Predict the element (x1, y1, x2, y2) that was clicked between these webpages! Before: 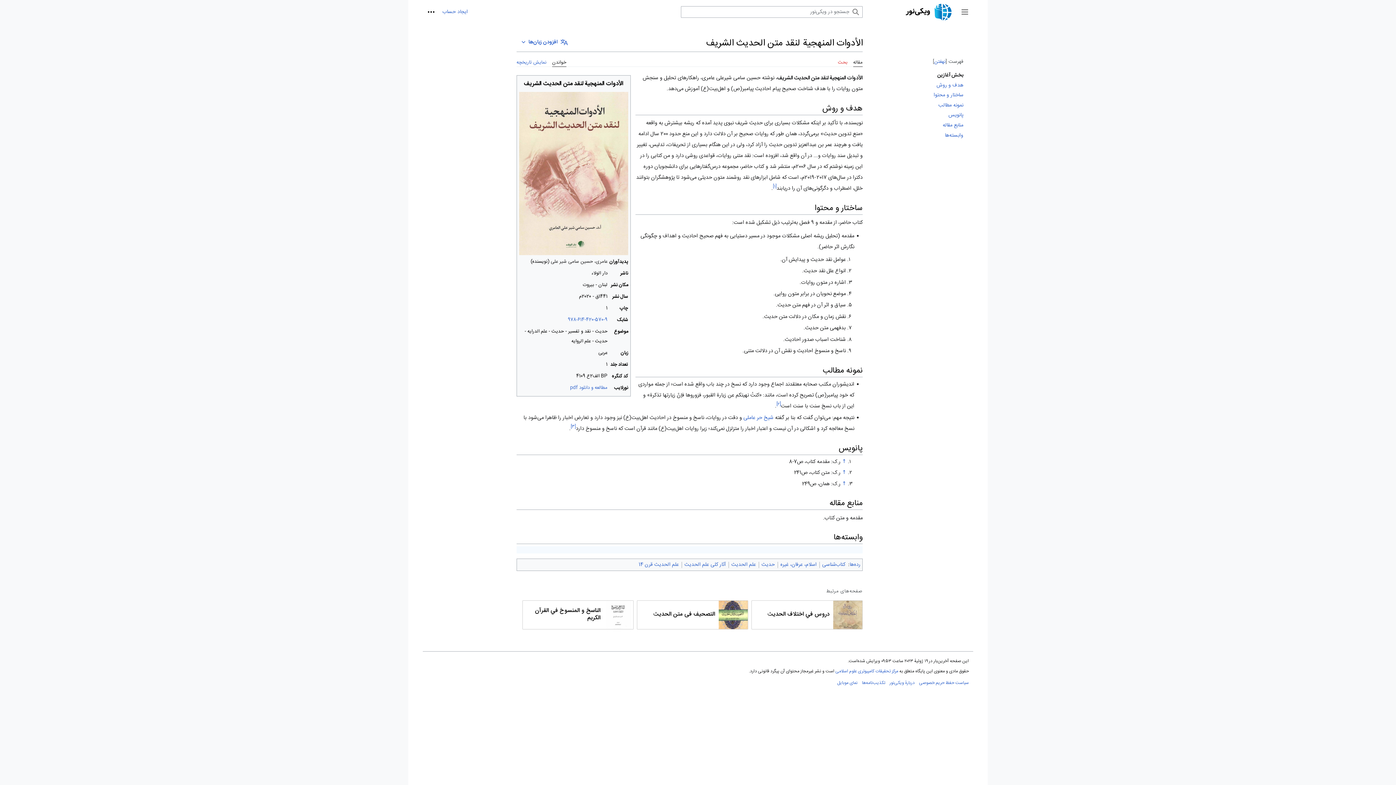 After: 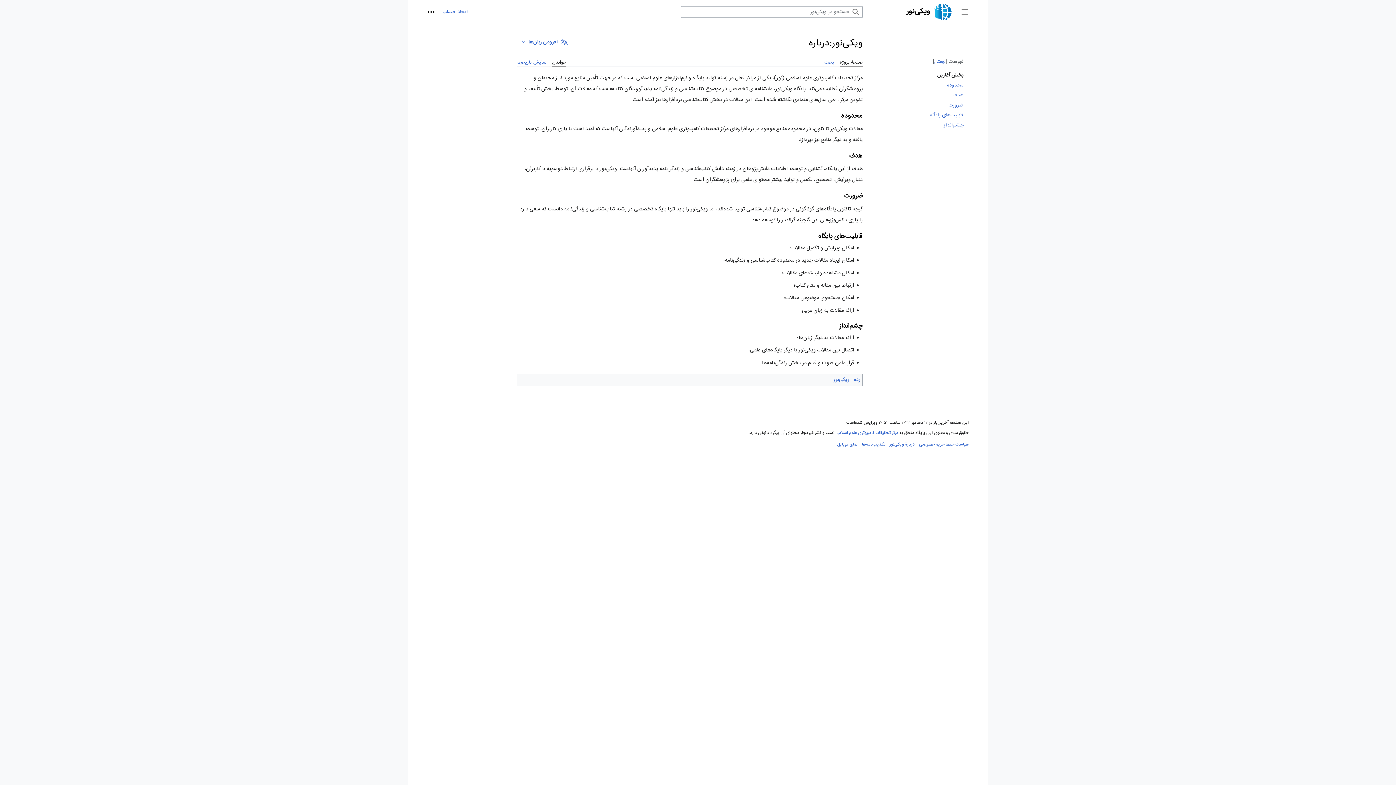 Action: bbox: (889, 679, 914, 687) label: دربارهٔ ویکی‌نور